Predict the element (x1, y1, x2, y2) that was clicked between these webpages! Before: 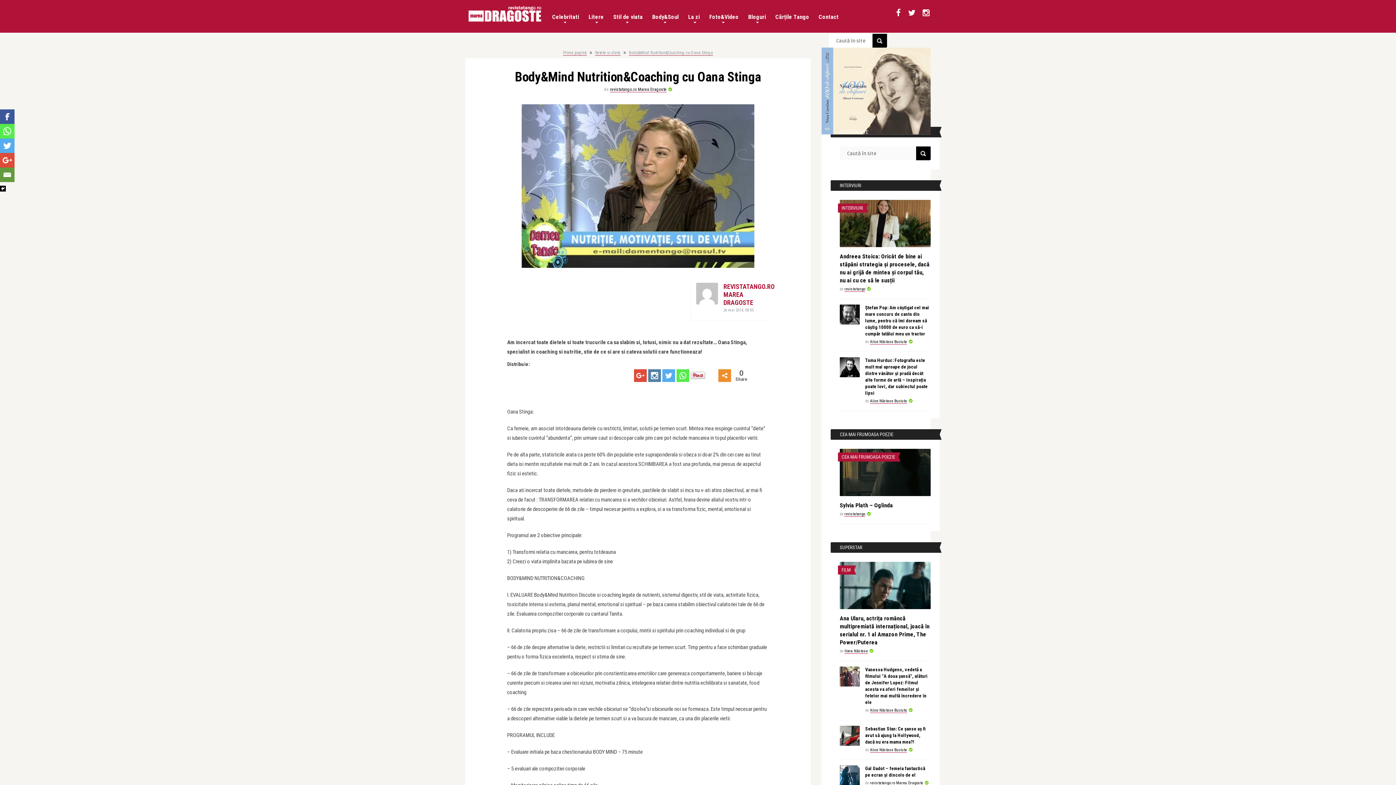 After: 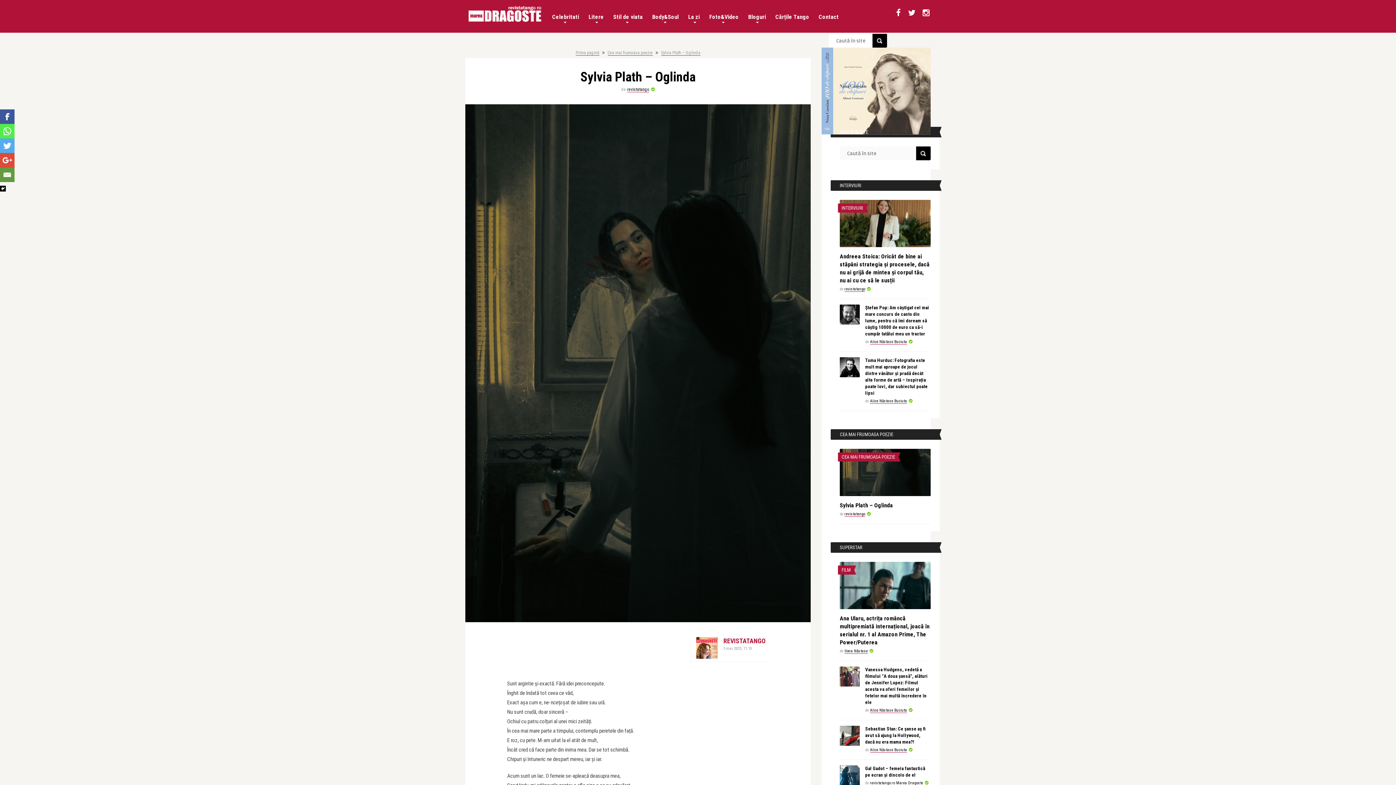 Action: label: Sylvia Plath – Oglinda bbox: (840, 502, 893, 509)